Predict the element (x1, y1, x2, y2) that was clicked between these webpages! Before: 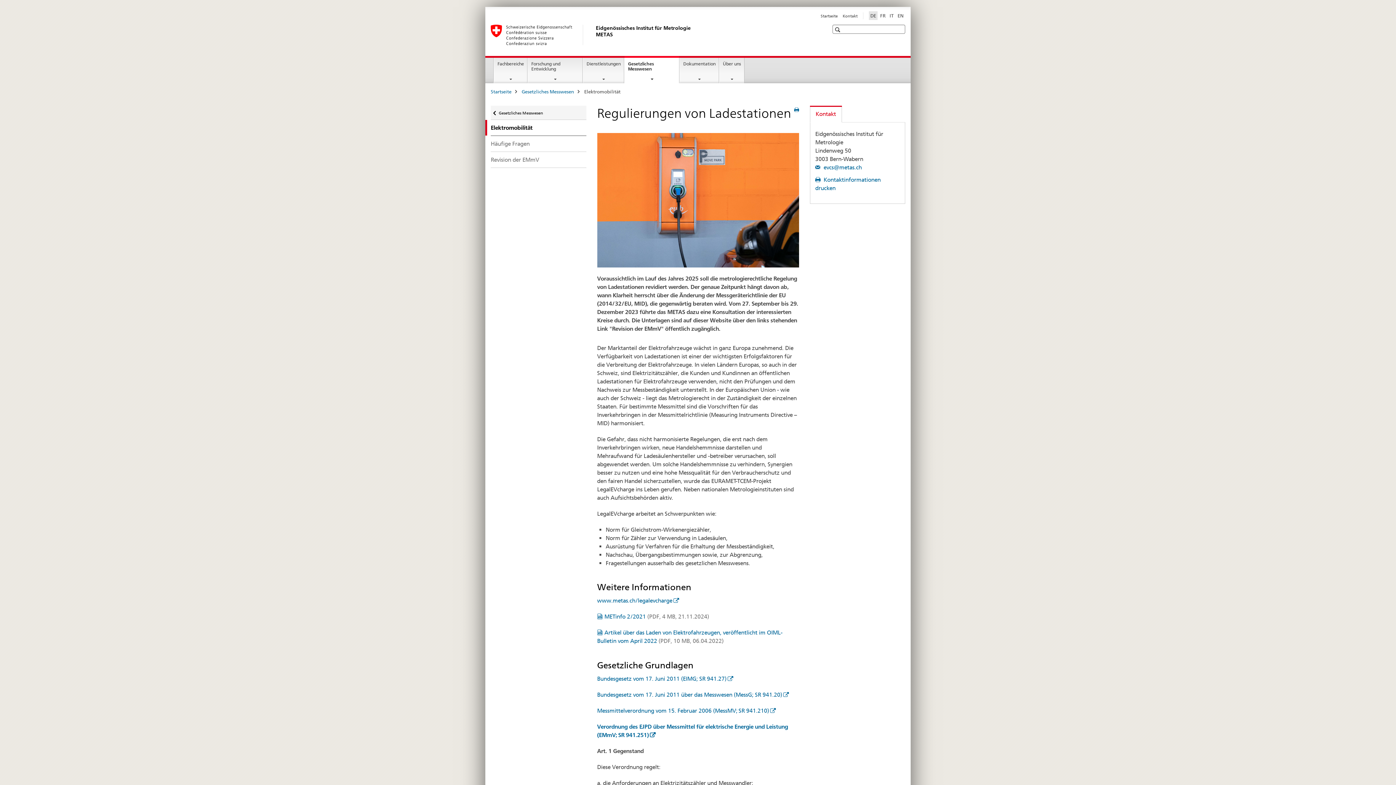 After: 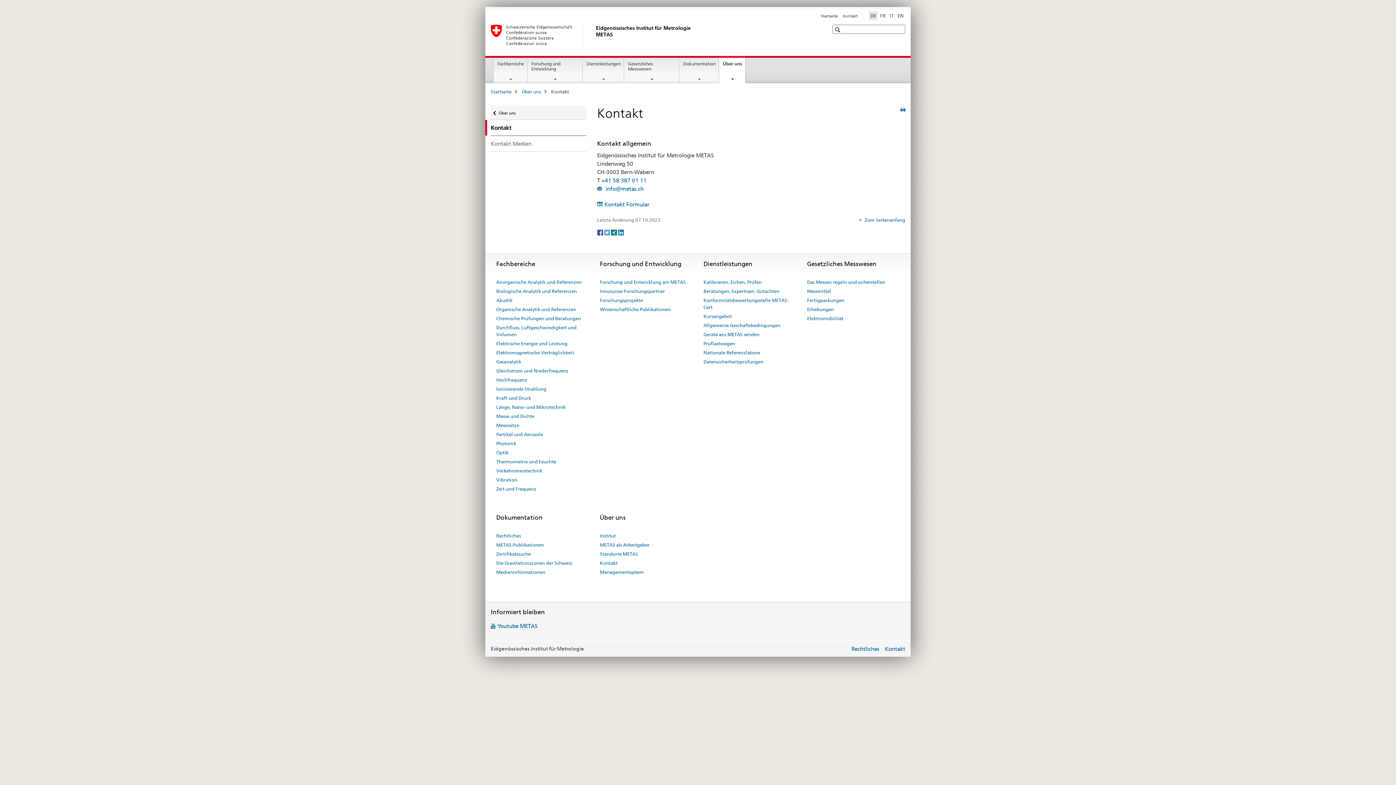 Action: bbox: (842, 13, 857, 18) label: Kontakt